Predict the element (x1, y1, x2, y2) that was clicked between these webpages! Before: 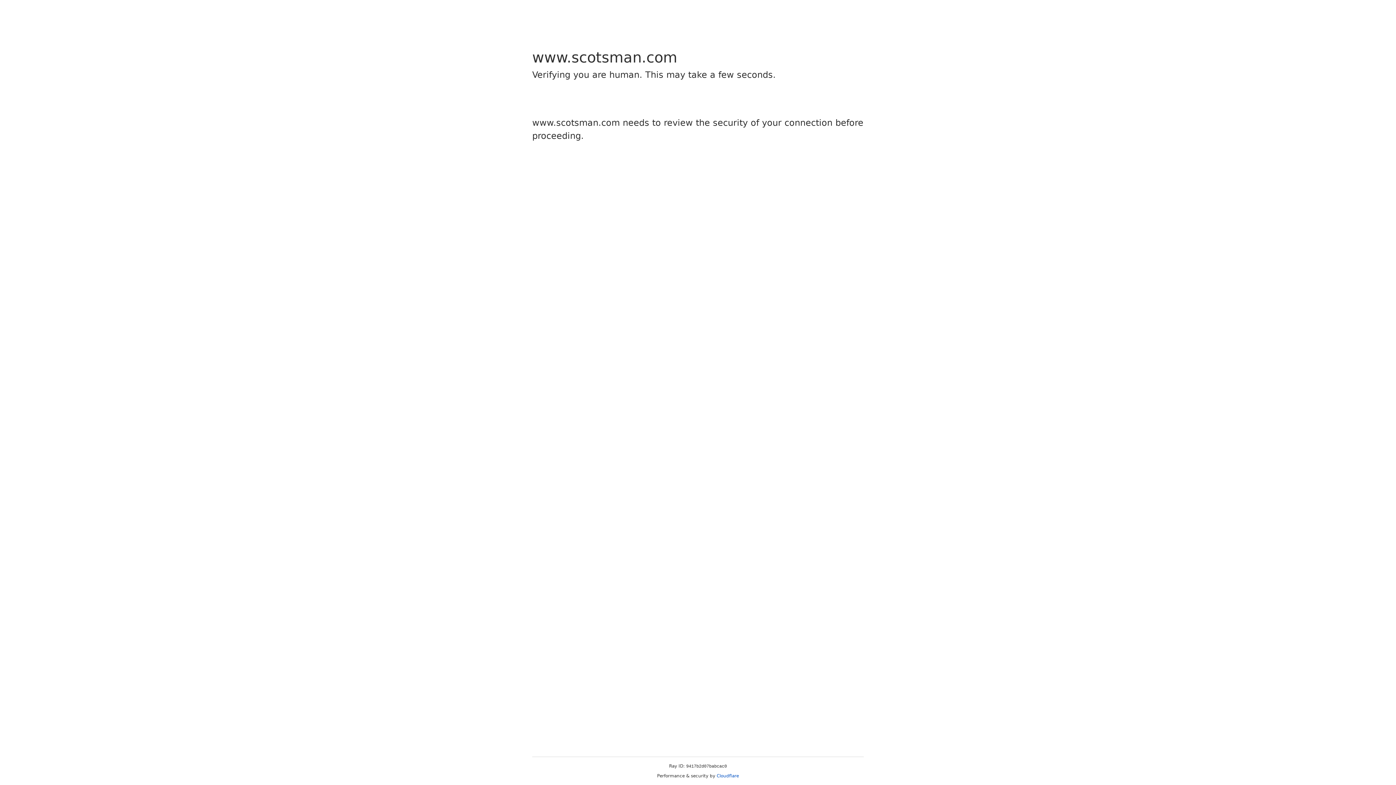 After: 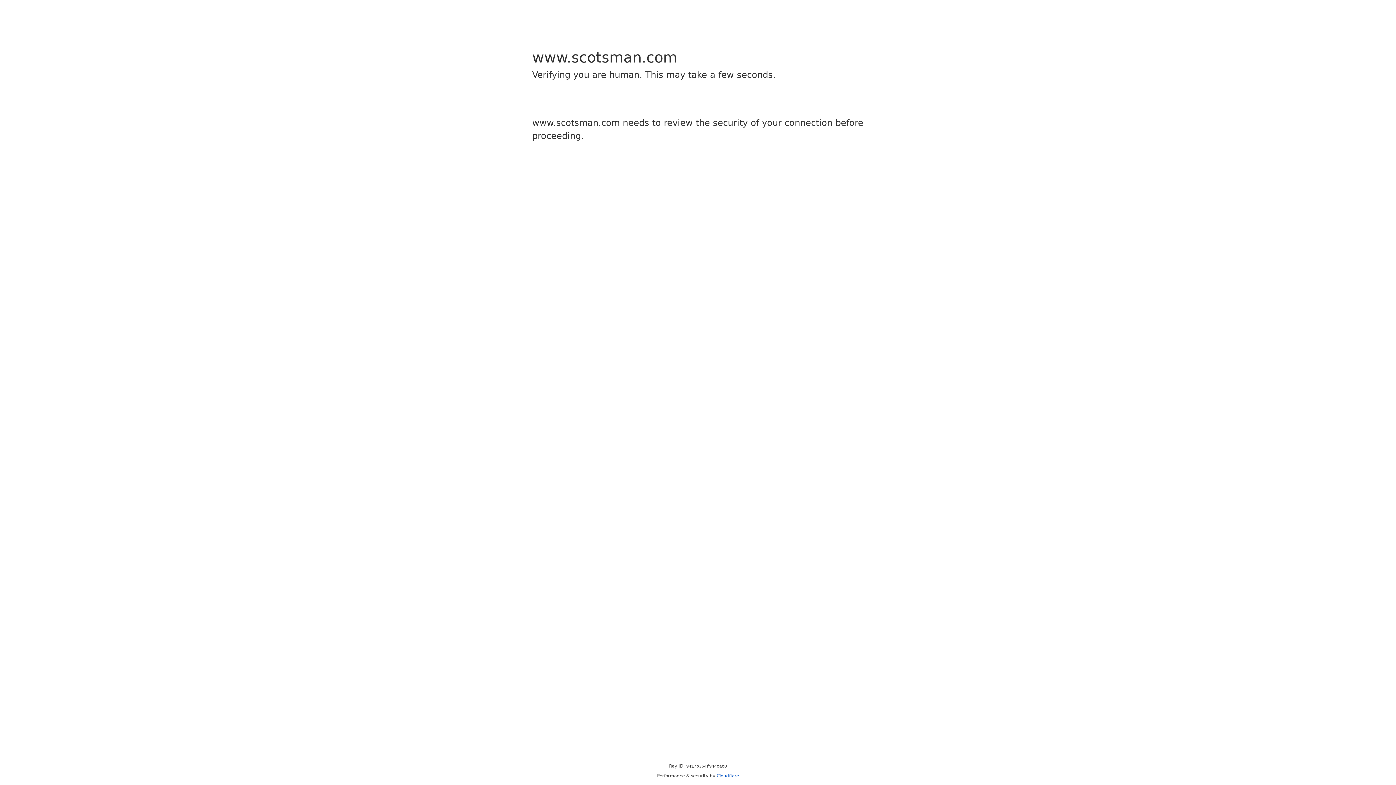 Action: label: Cloudflare bbox: (716, 773, 739, 778)